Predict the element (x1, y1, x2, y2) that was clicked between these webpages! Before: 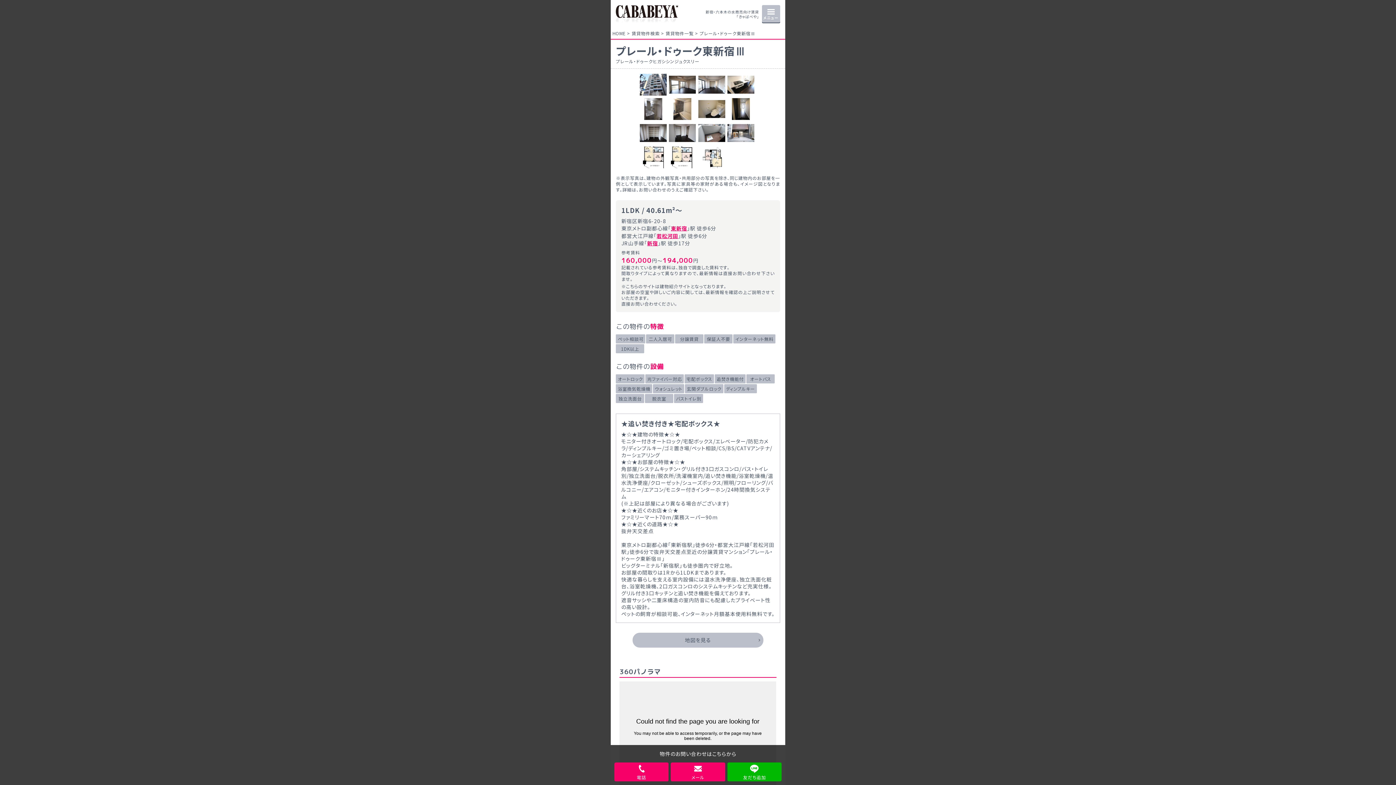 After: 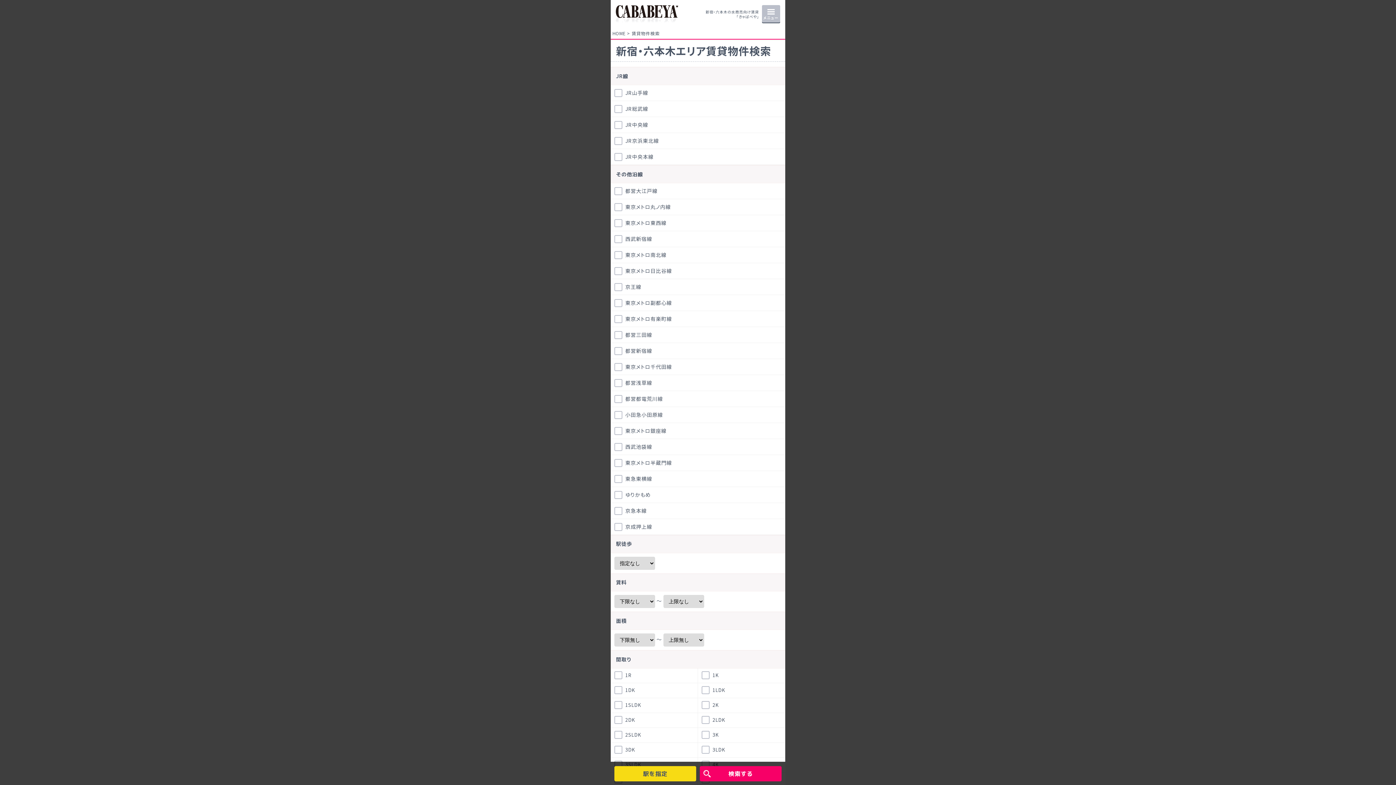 Action: bbox: (631, 30, 659, 36) label: 賃貸物件検索